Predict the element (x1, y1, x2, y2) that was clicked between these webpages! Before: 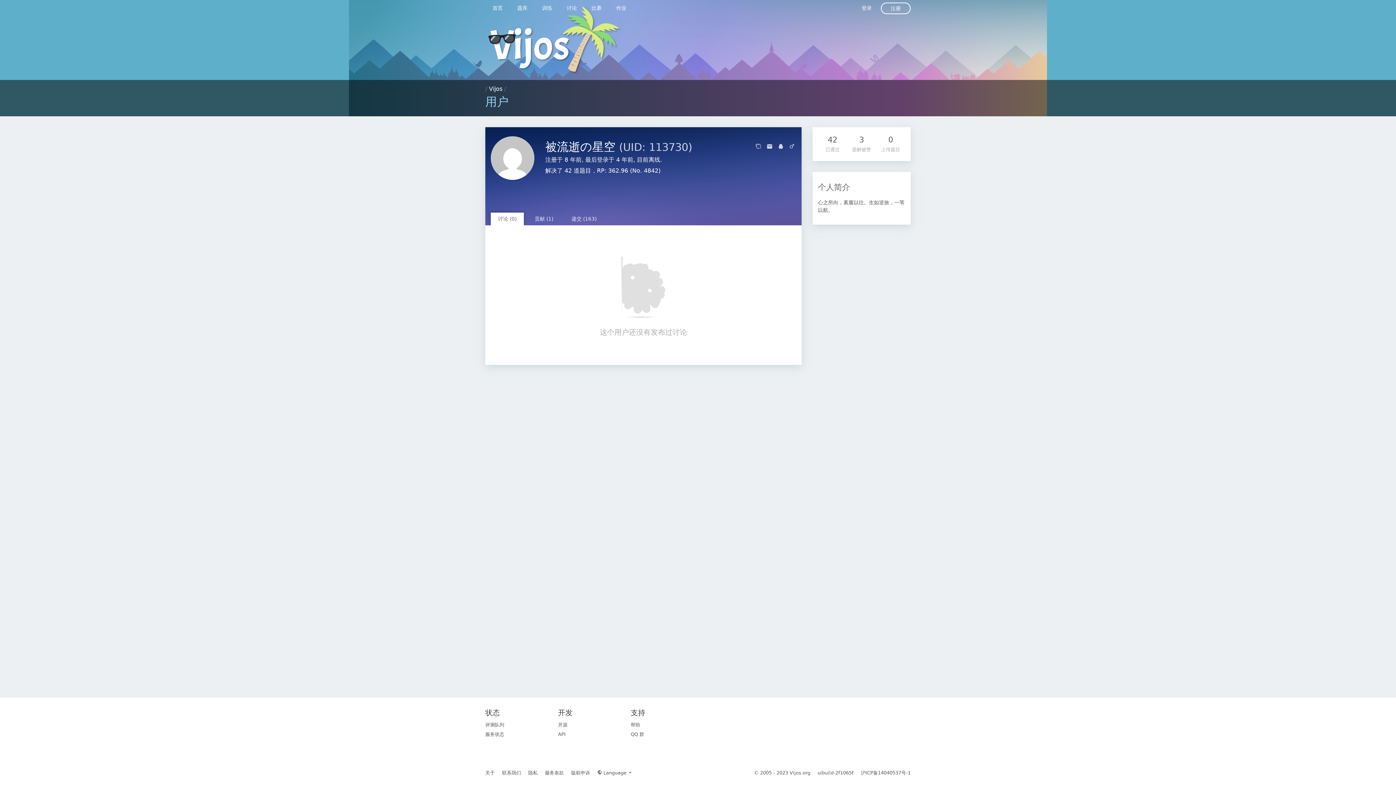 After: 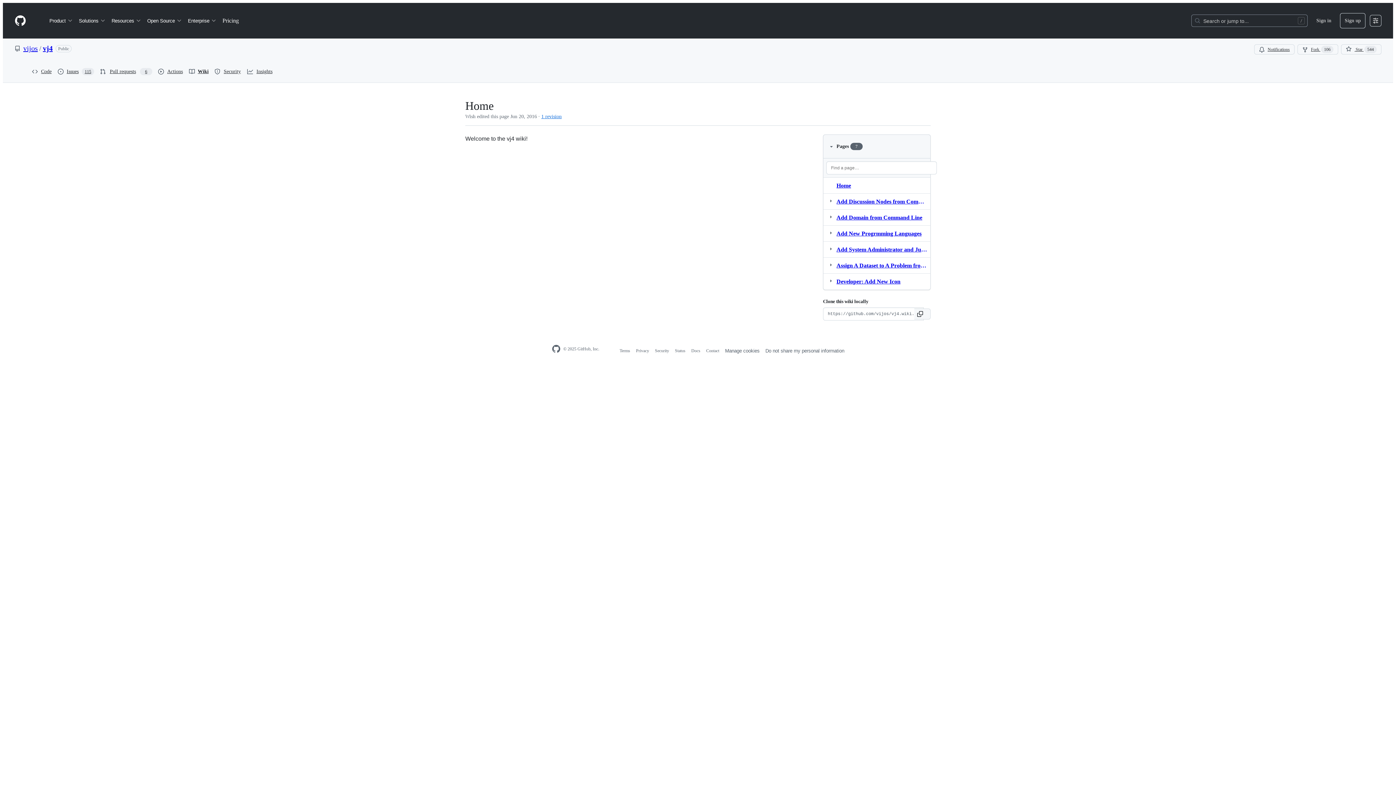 Action: label: API bbox: (558, 732, 565, 737)